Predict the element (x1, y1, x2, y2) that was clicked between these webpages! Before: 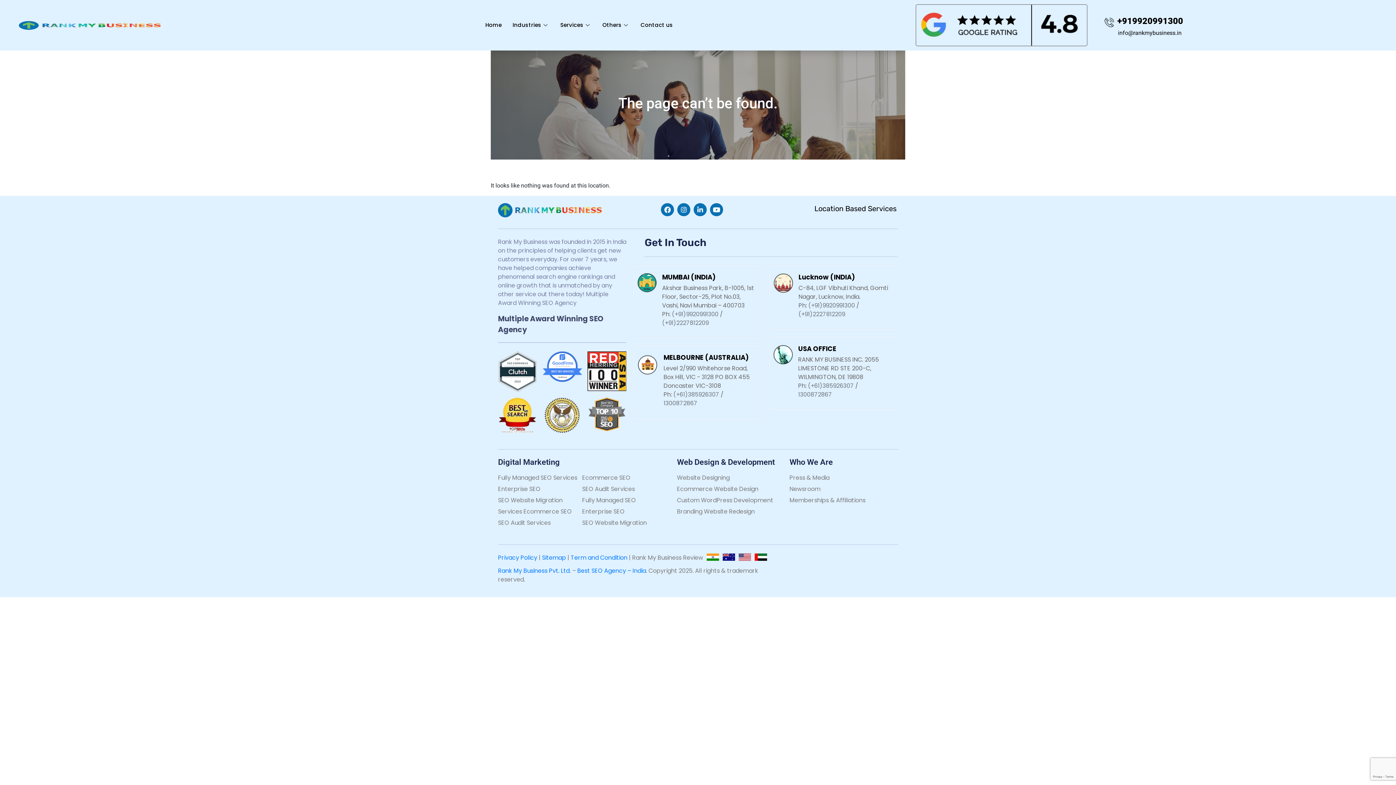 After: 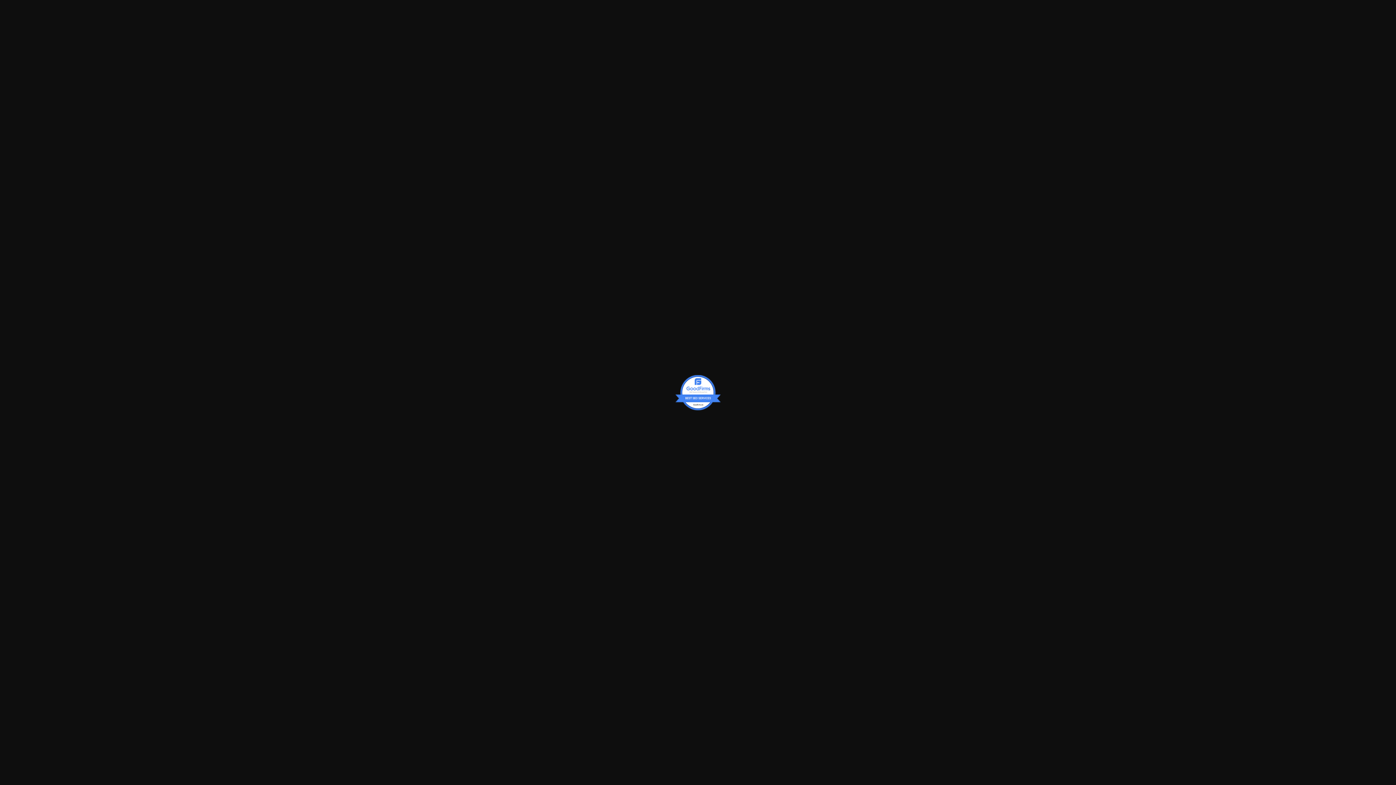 Action: bbox: (542, 351, 582, 382)